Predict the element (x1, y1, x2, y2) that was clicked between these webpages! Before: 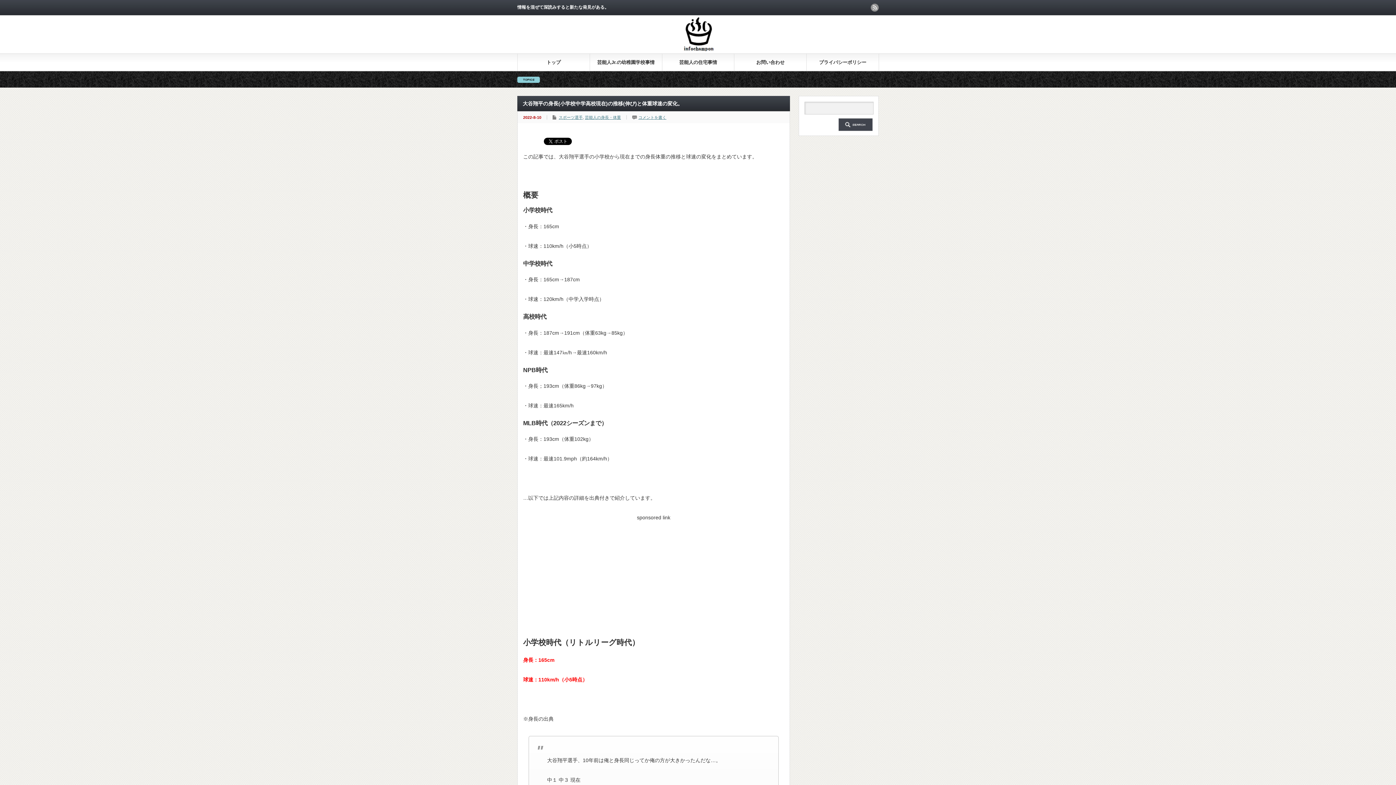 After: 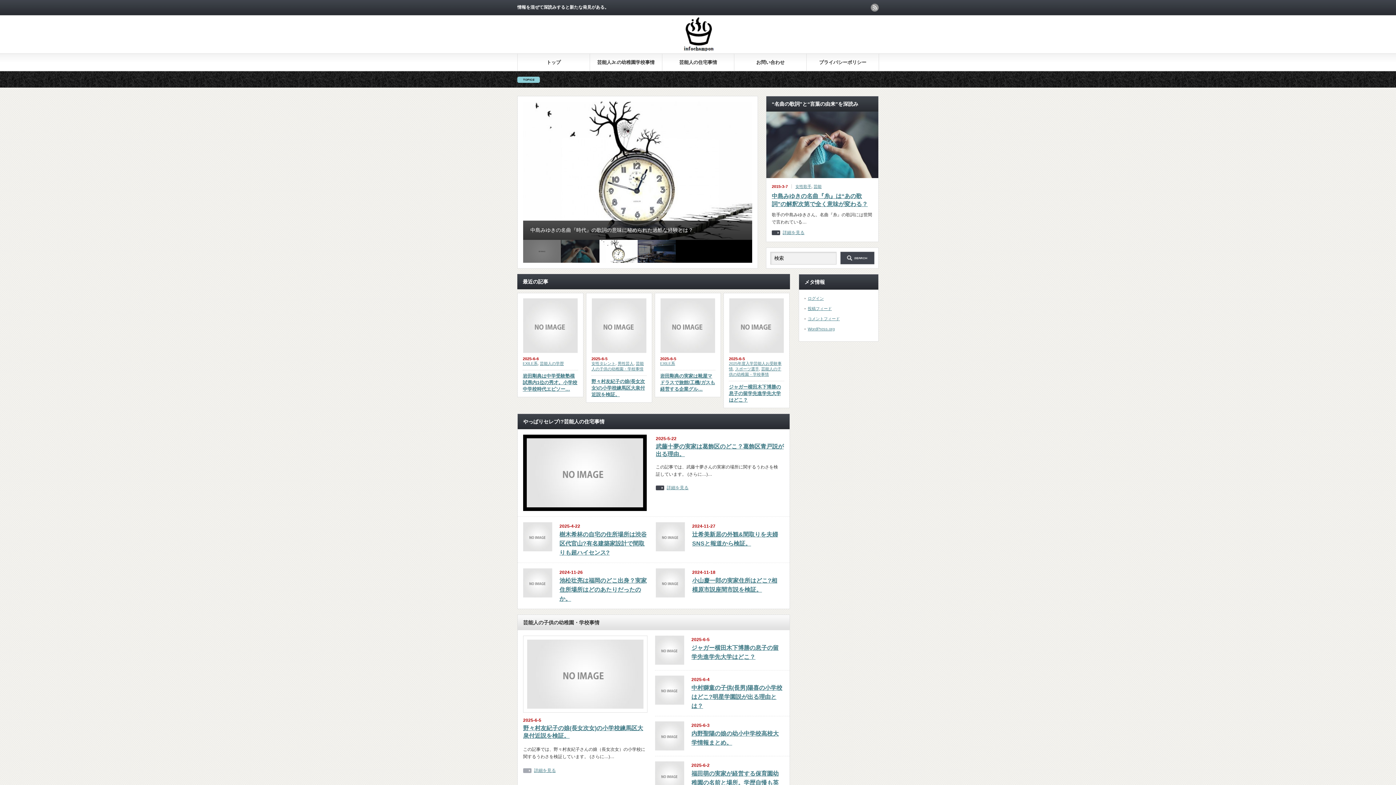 Action: label: トップ bbox: (517, 53, 589, 70)